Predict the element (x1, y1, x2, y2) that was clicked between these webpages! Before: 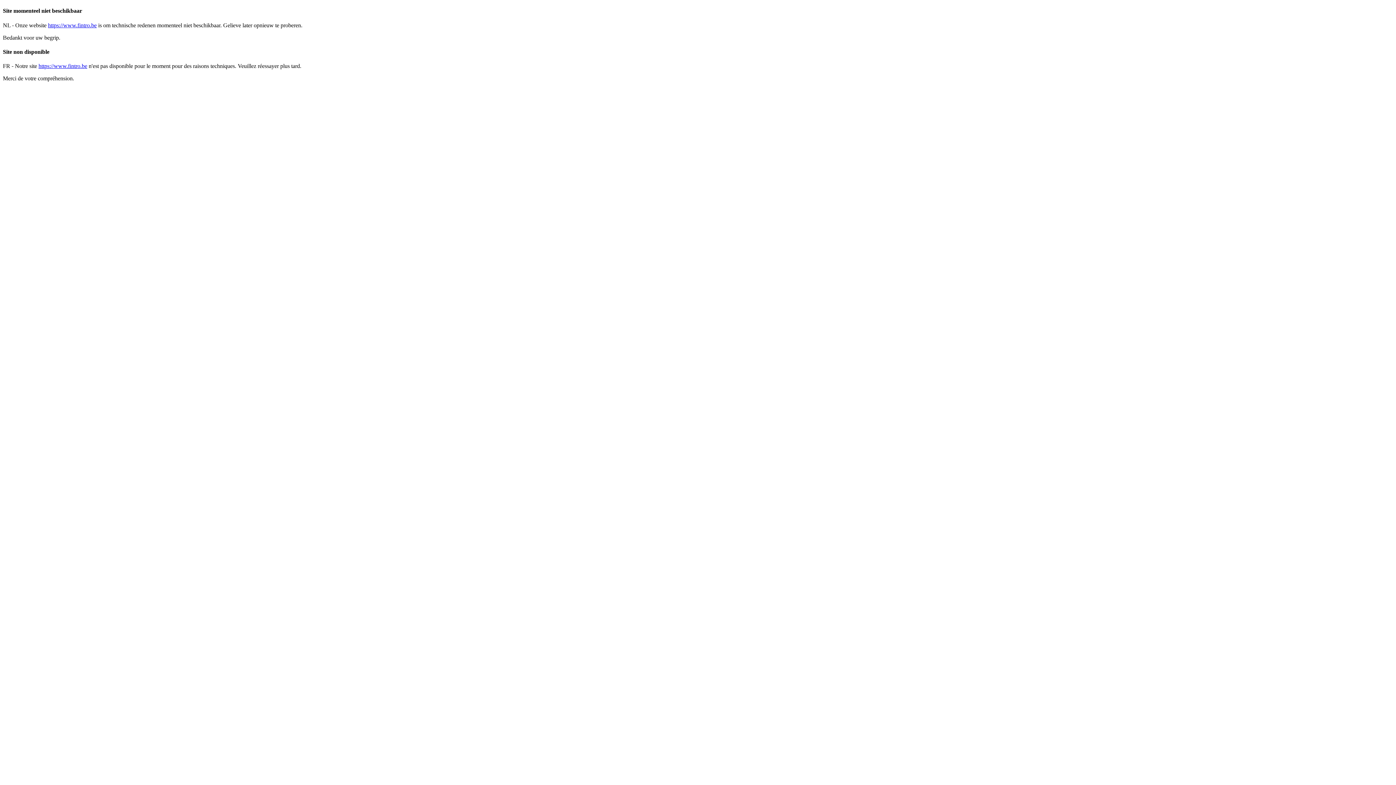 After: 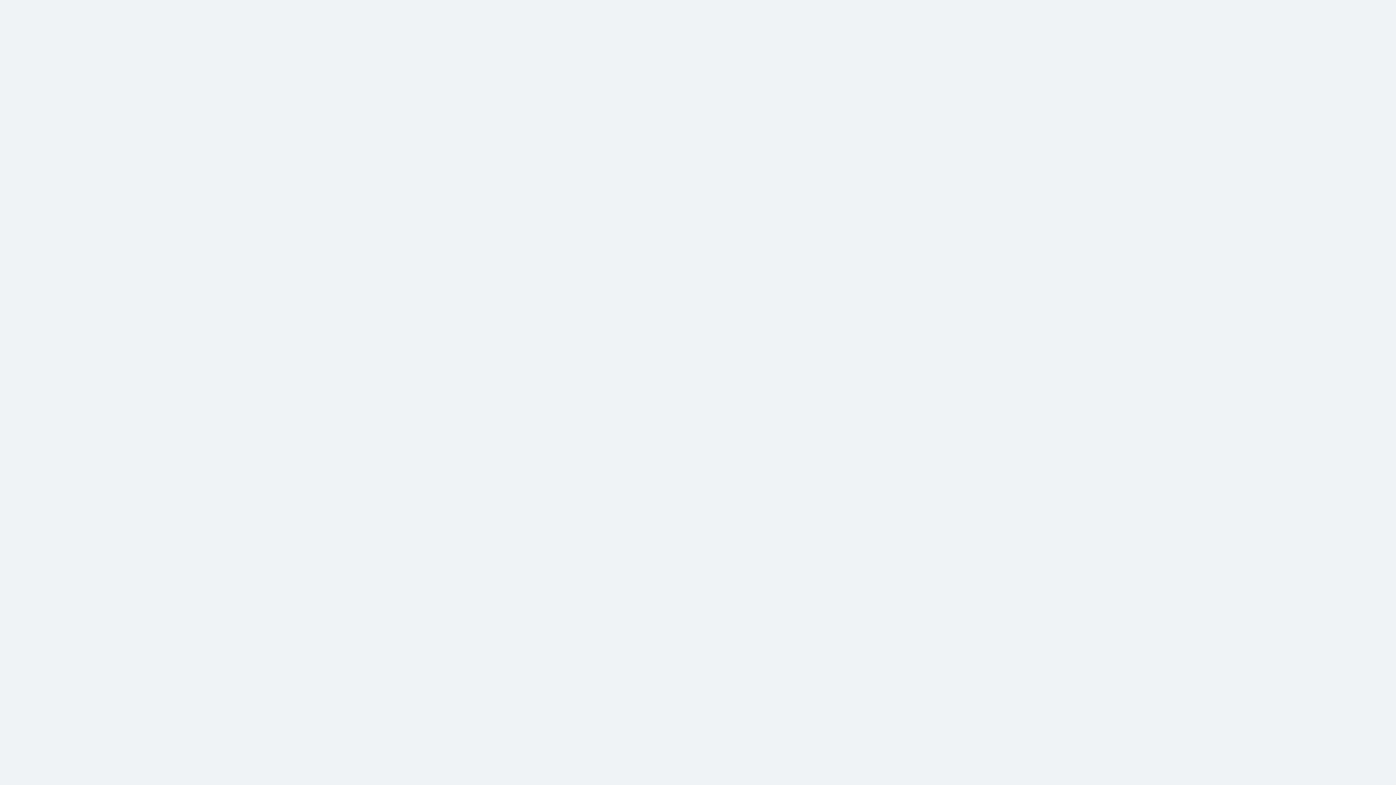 Action: label: https://www.fintro.be bbox: (38, 62, 87, 69)